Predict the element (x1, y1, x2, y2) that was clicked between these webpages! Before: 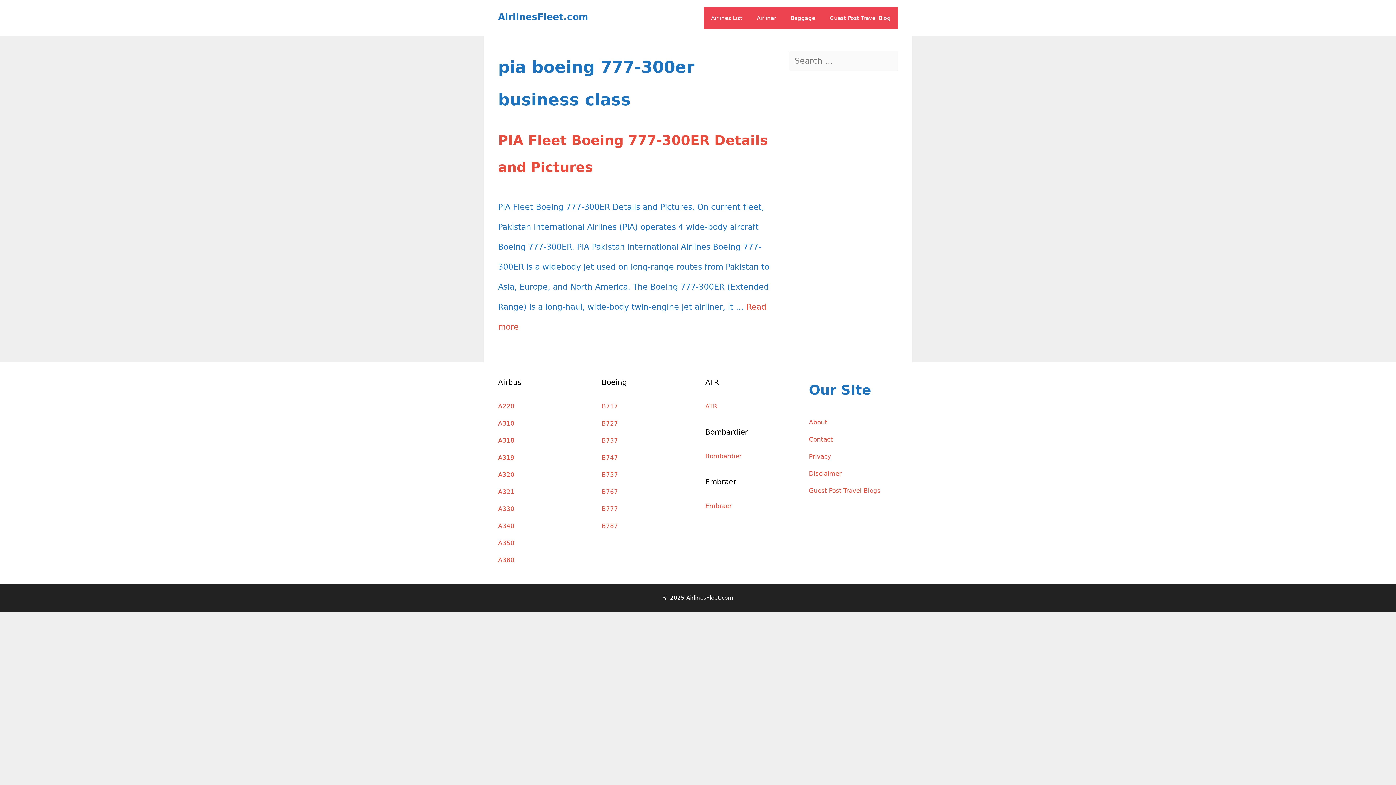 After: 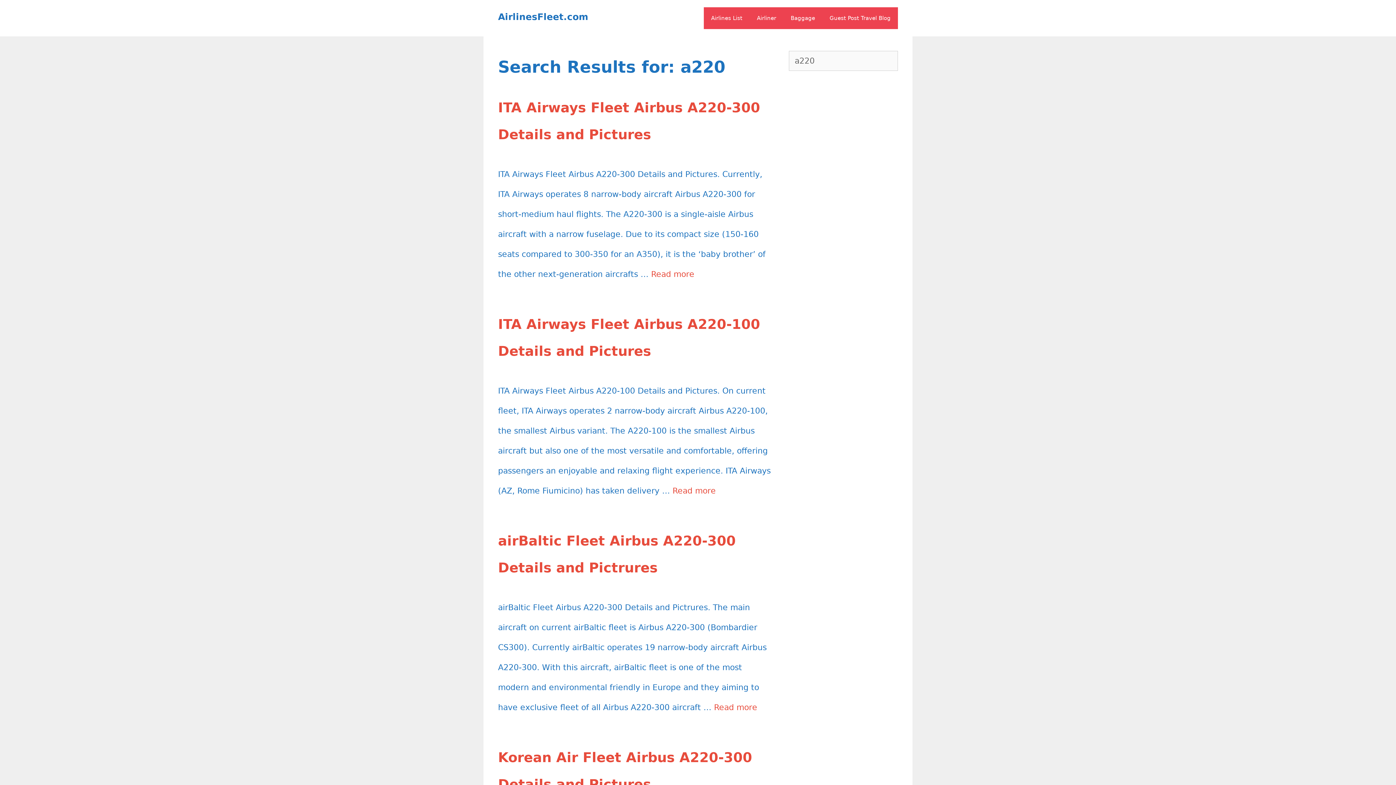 Action: label: A220 bbox: (498, 402, 514, 410)